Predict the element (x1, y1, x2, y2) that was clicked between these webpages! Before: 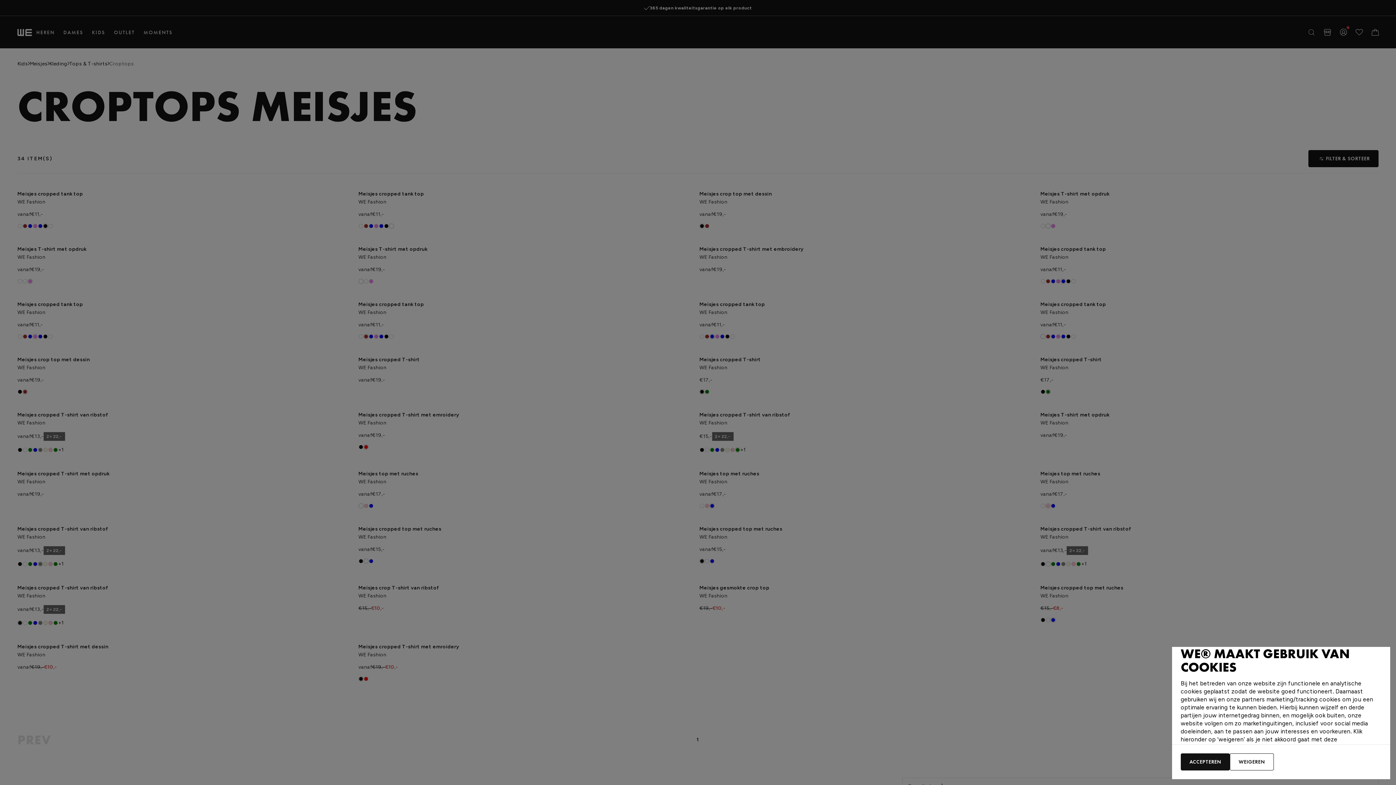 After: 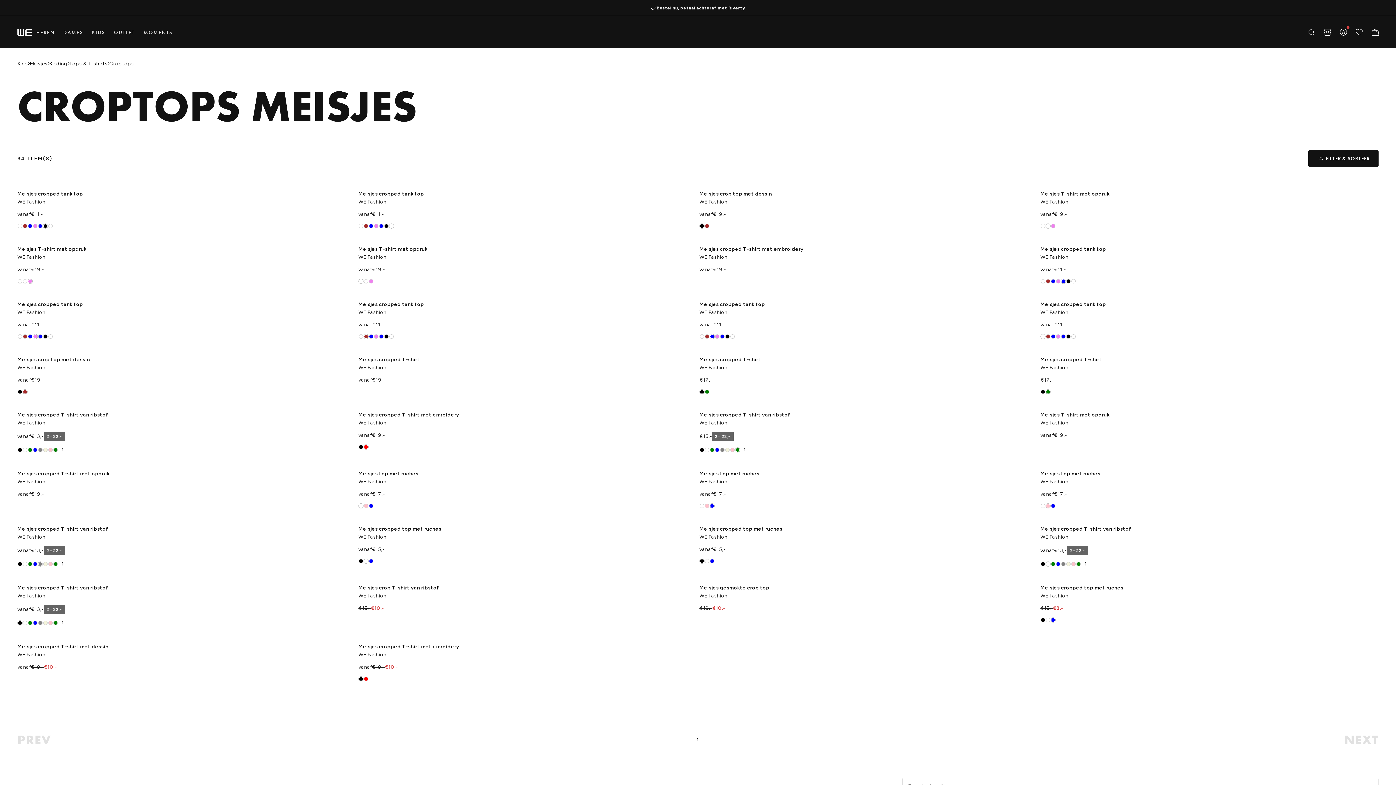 Action: bbox: (1181, 753, 1230, 770) label: ACCEPTEREN